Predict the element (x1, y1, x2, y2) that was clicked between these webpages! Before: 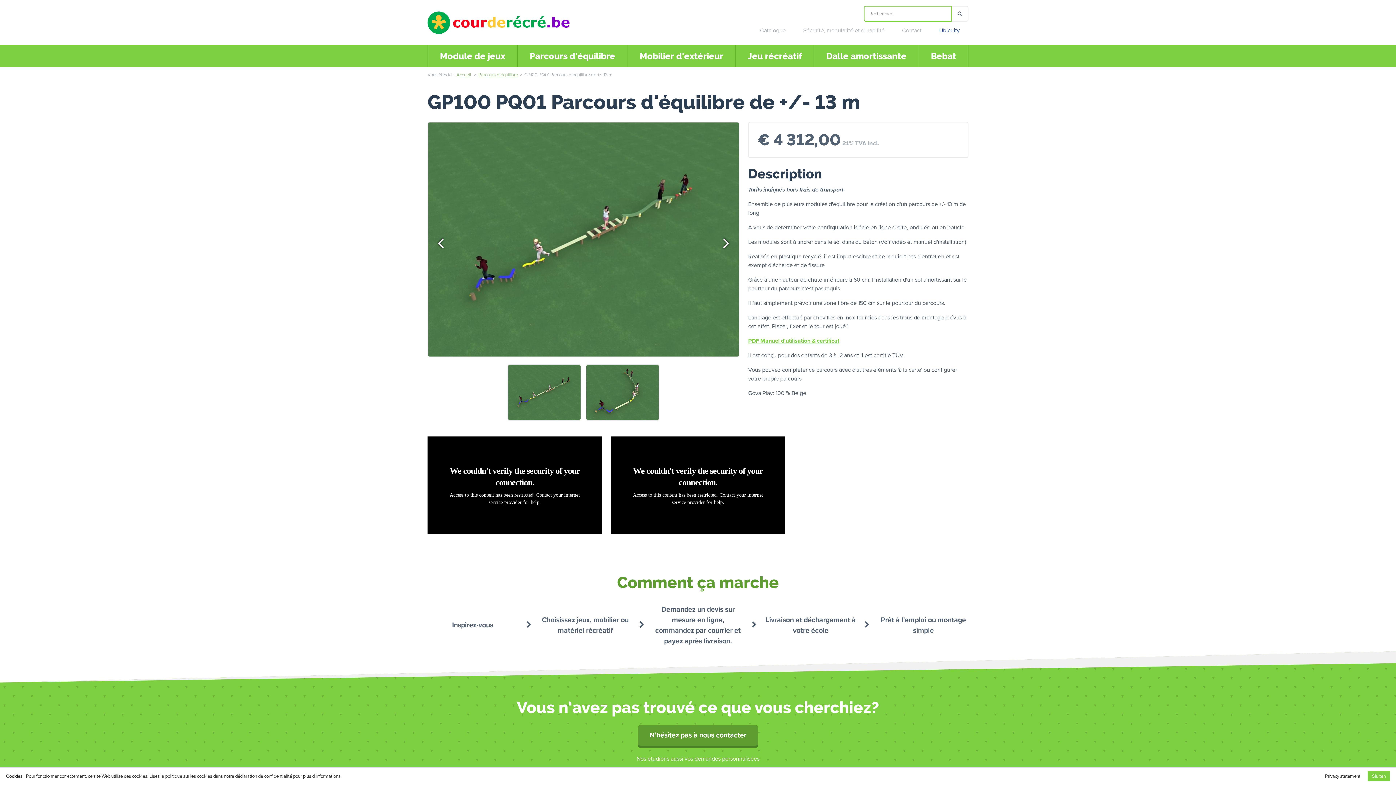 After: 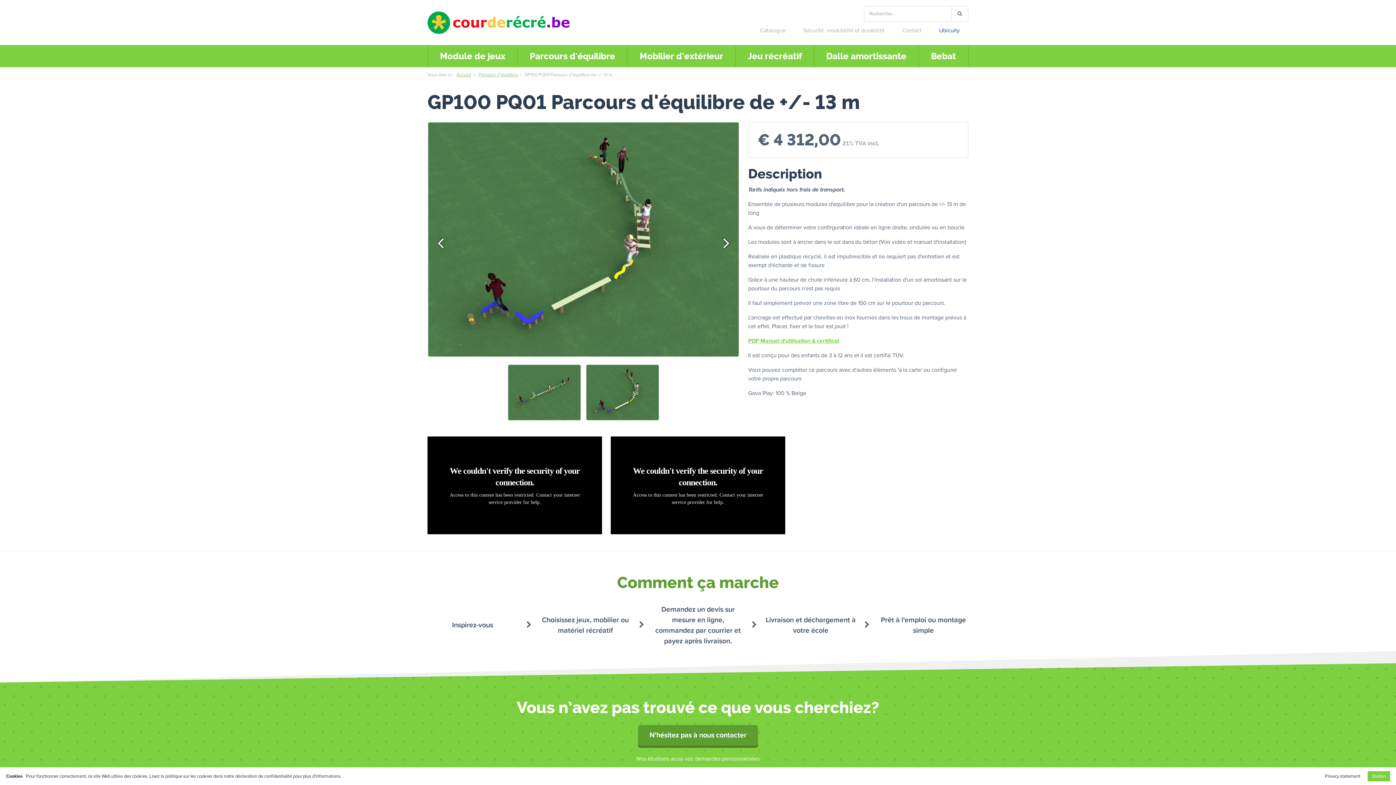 Action: bbox: (717, 234, 735, 251)